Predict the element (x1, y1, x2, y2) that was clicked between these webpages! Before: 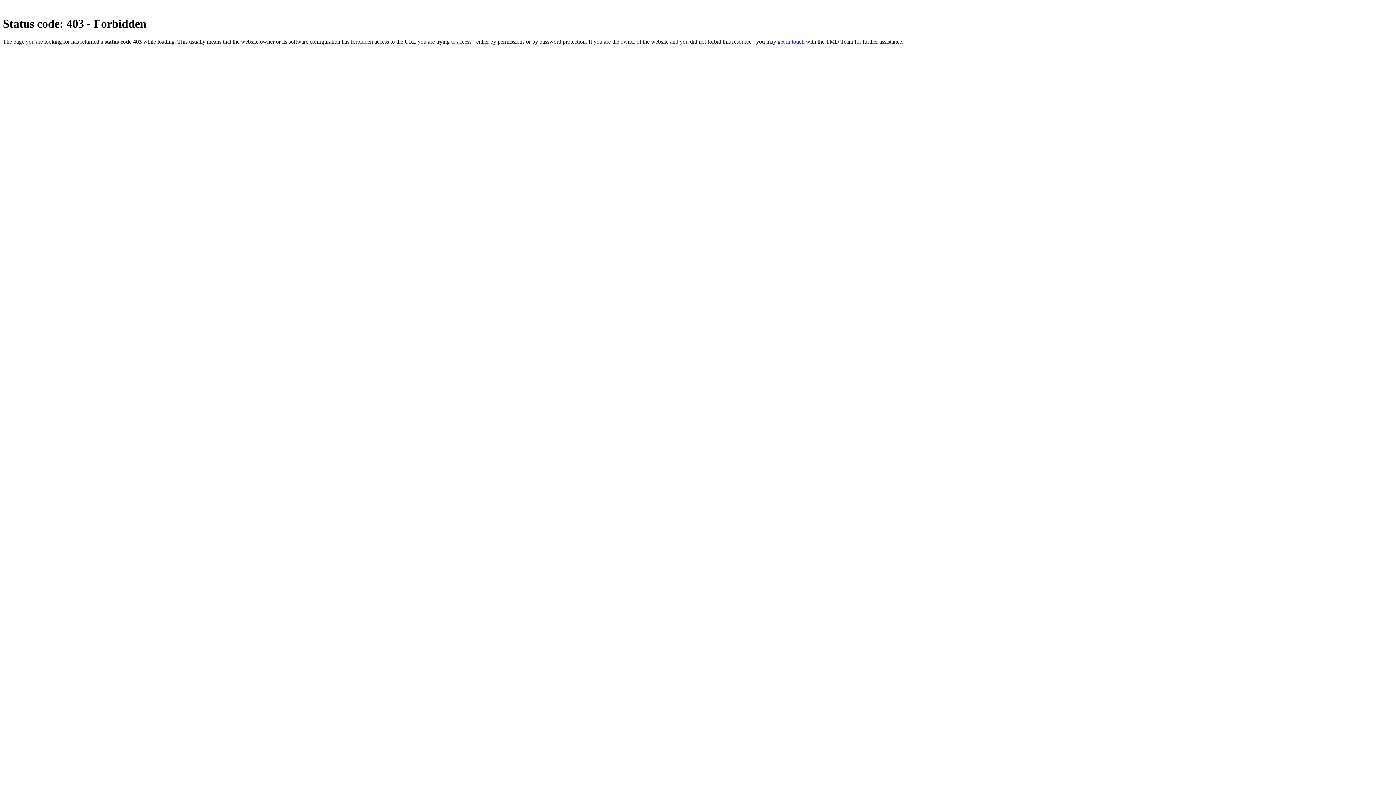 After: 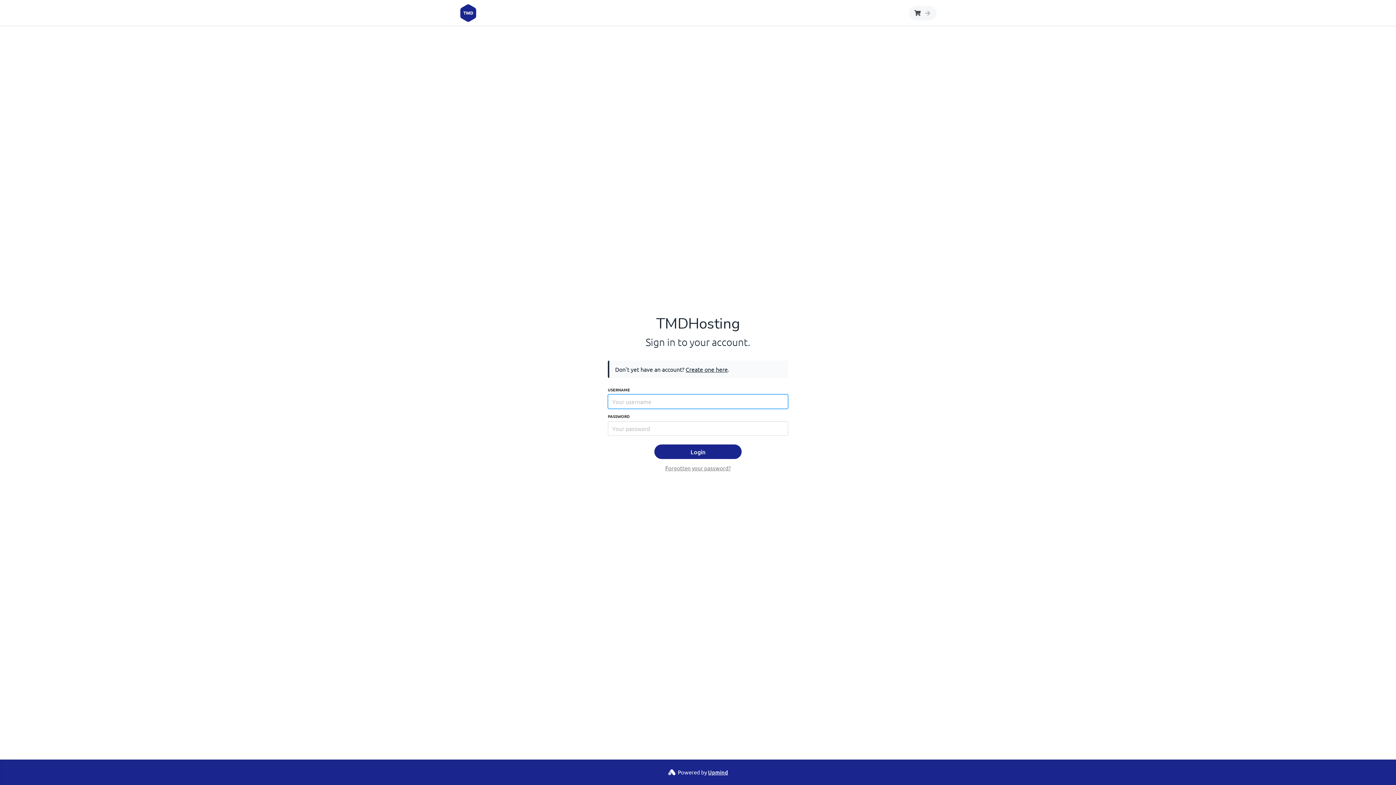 Action: label: get in touch bbox: (777, 38, 804, 44)